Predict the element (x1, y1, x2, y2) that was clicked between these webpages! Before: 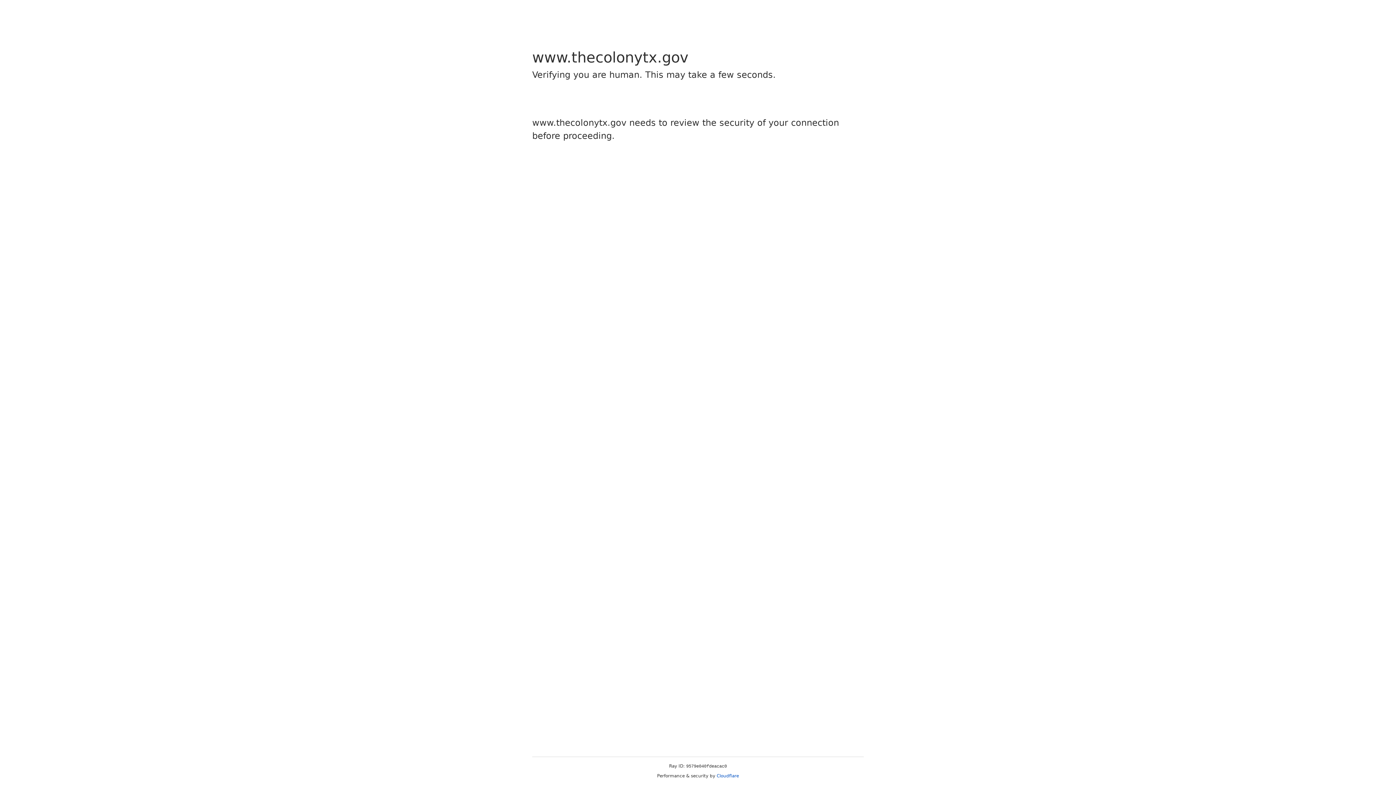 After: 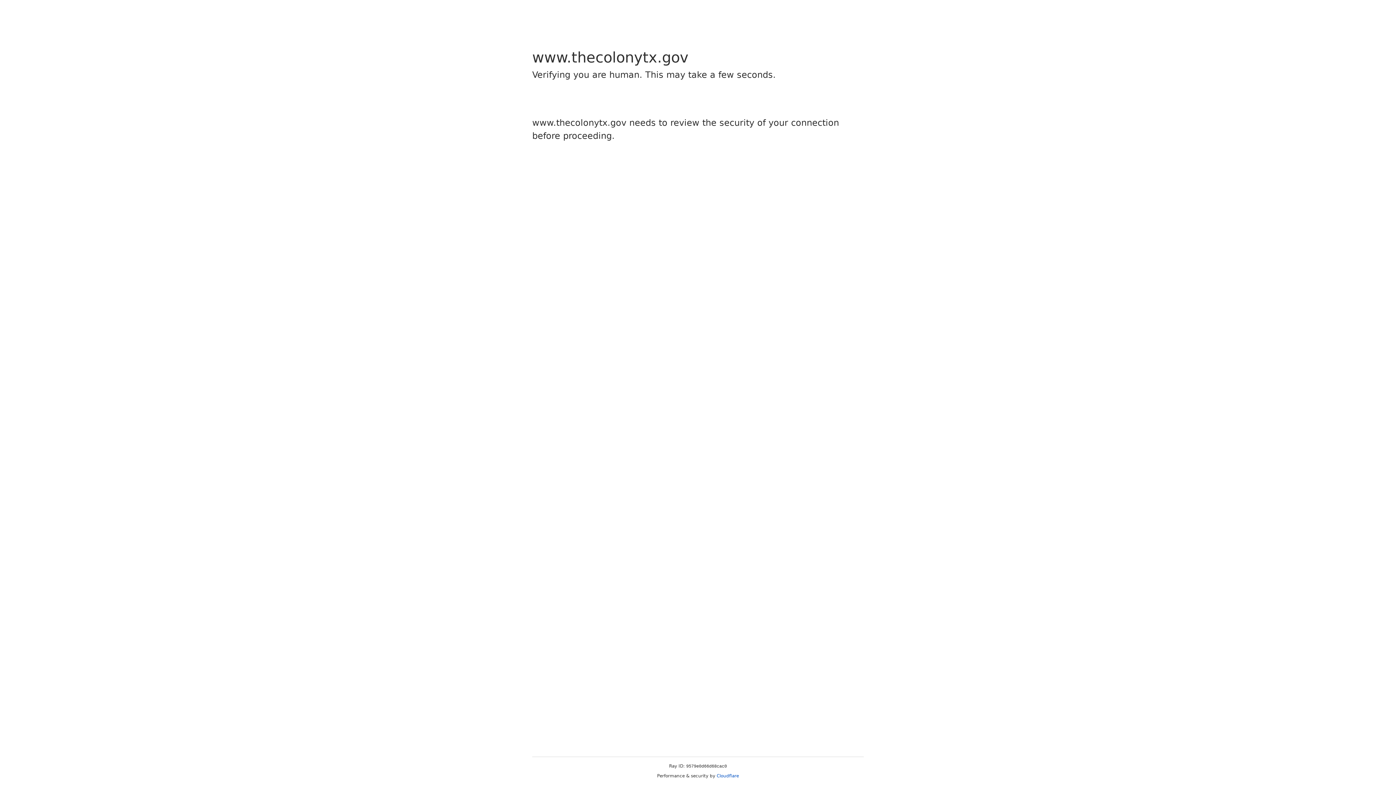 Action: bbox: (716, 773, 739, 778) label: Cloudflare